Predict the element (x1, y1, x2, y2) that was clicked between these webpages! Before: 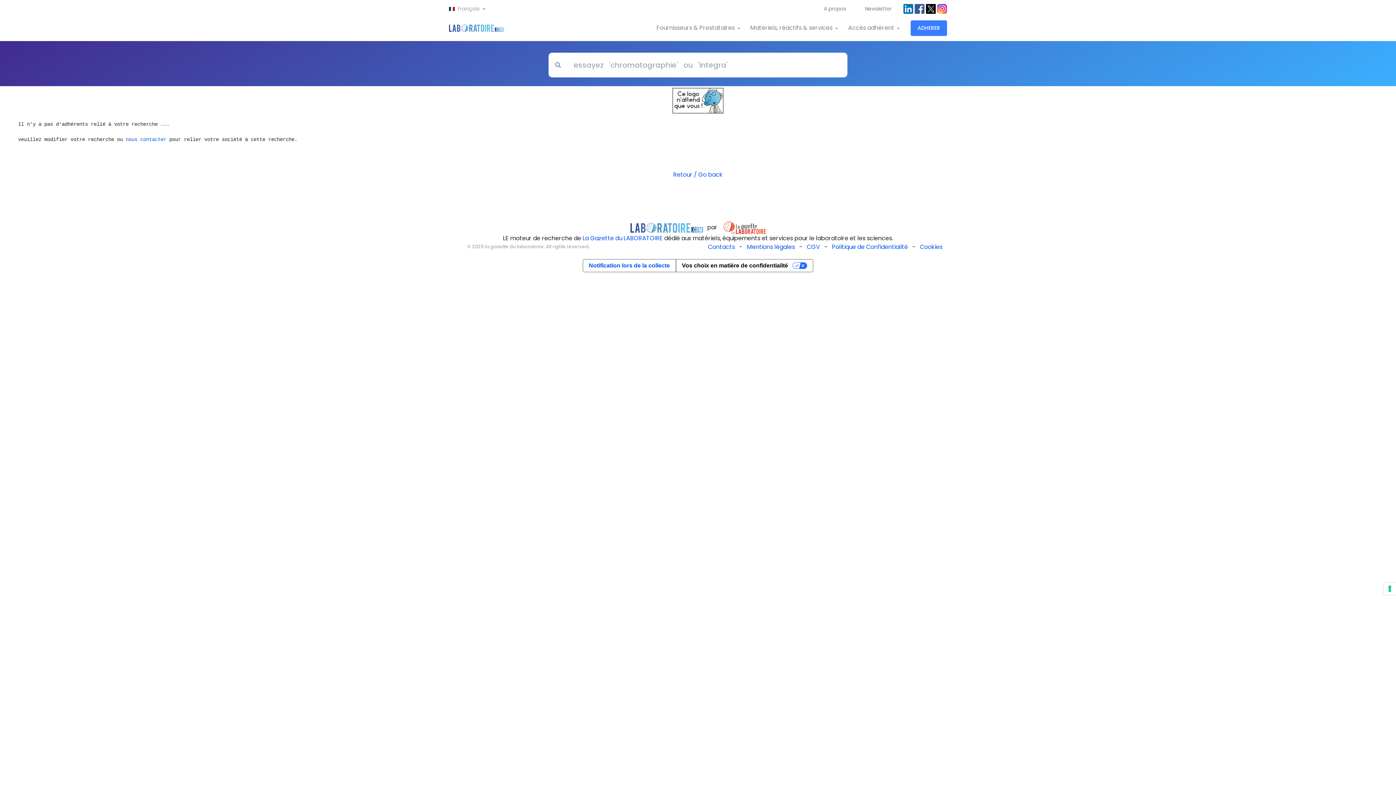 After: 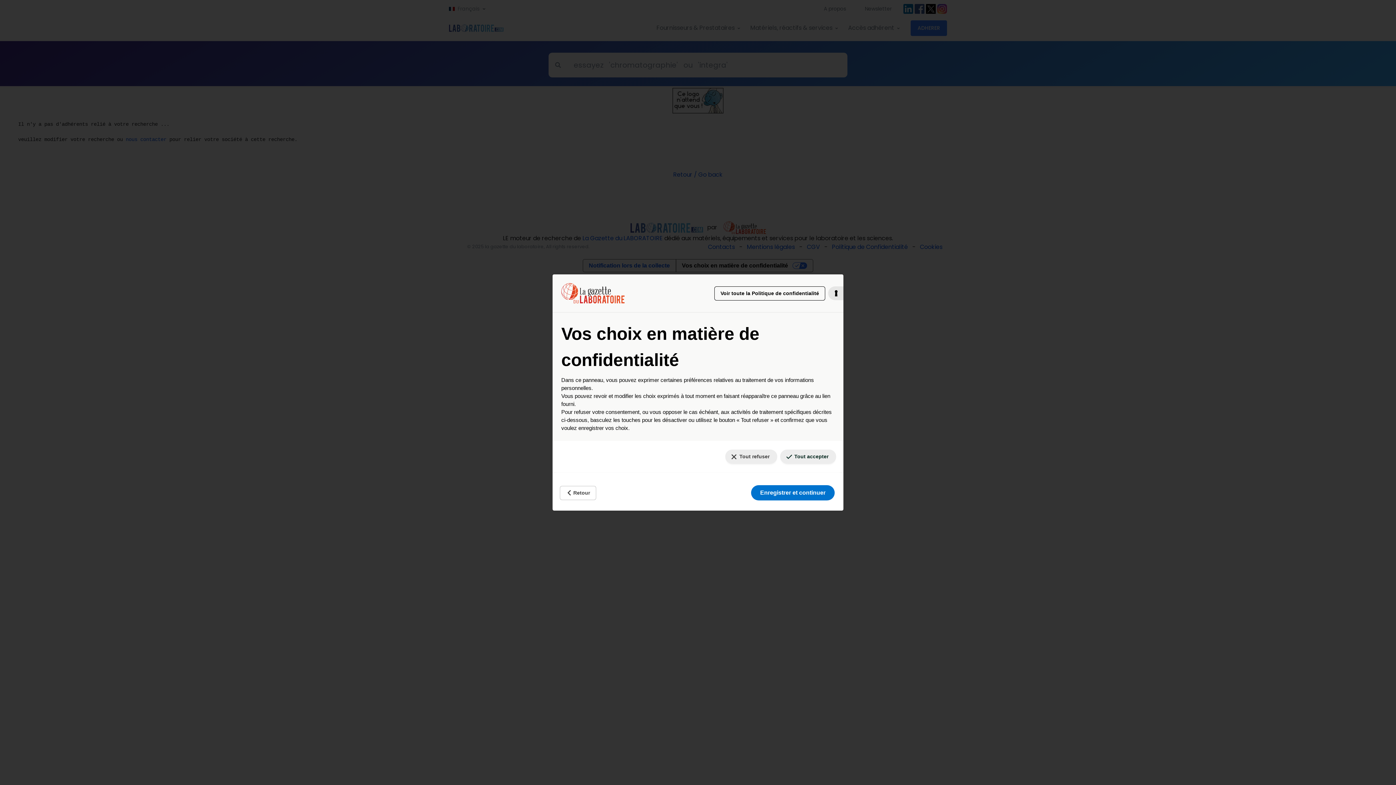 Action: bbox: (675, 259, 813, 272) label: Vos choix en matière de confidentialité